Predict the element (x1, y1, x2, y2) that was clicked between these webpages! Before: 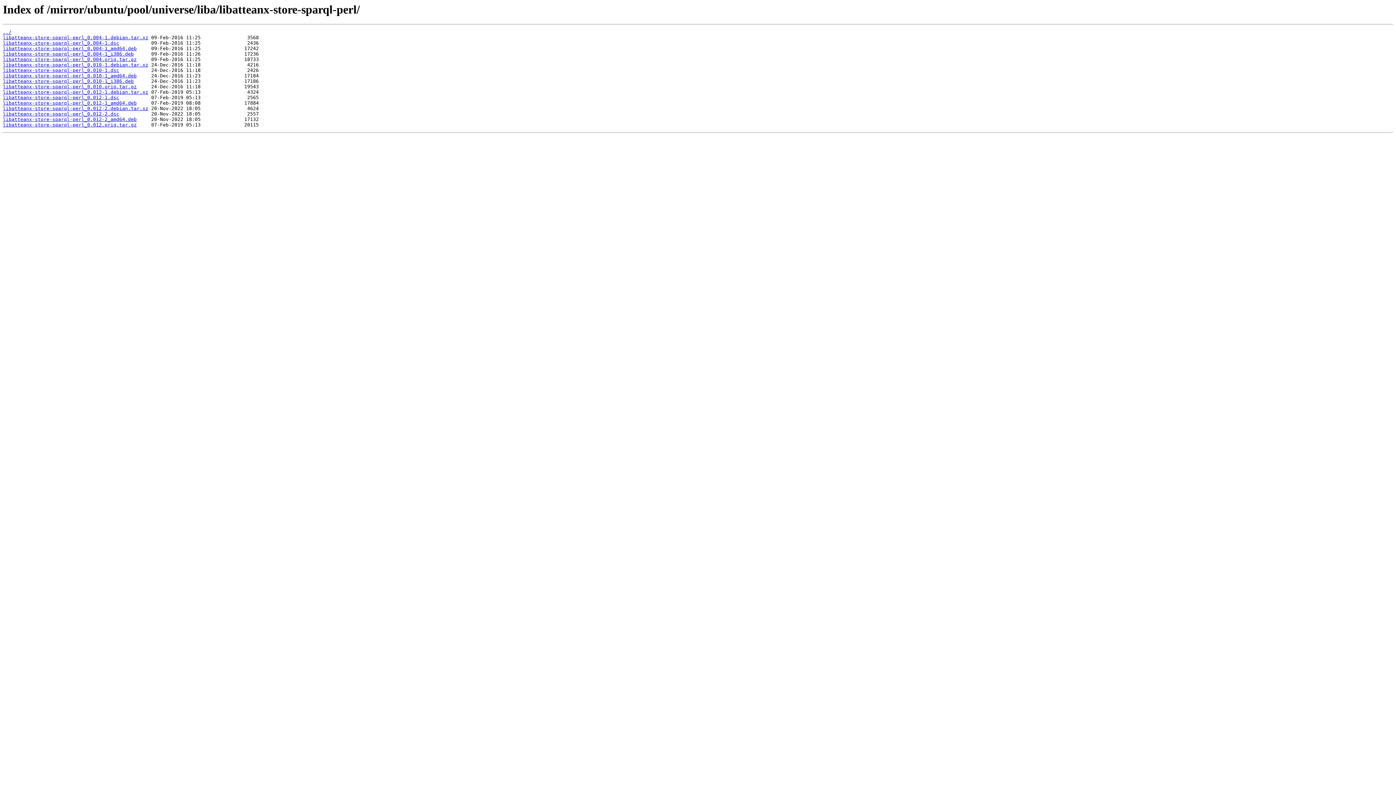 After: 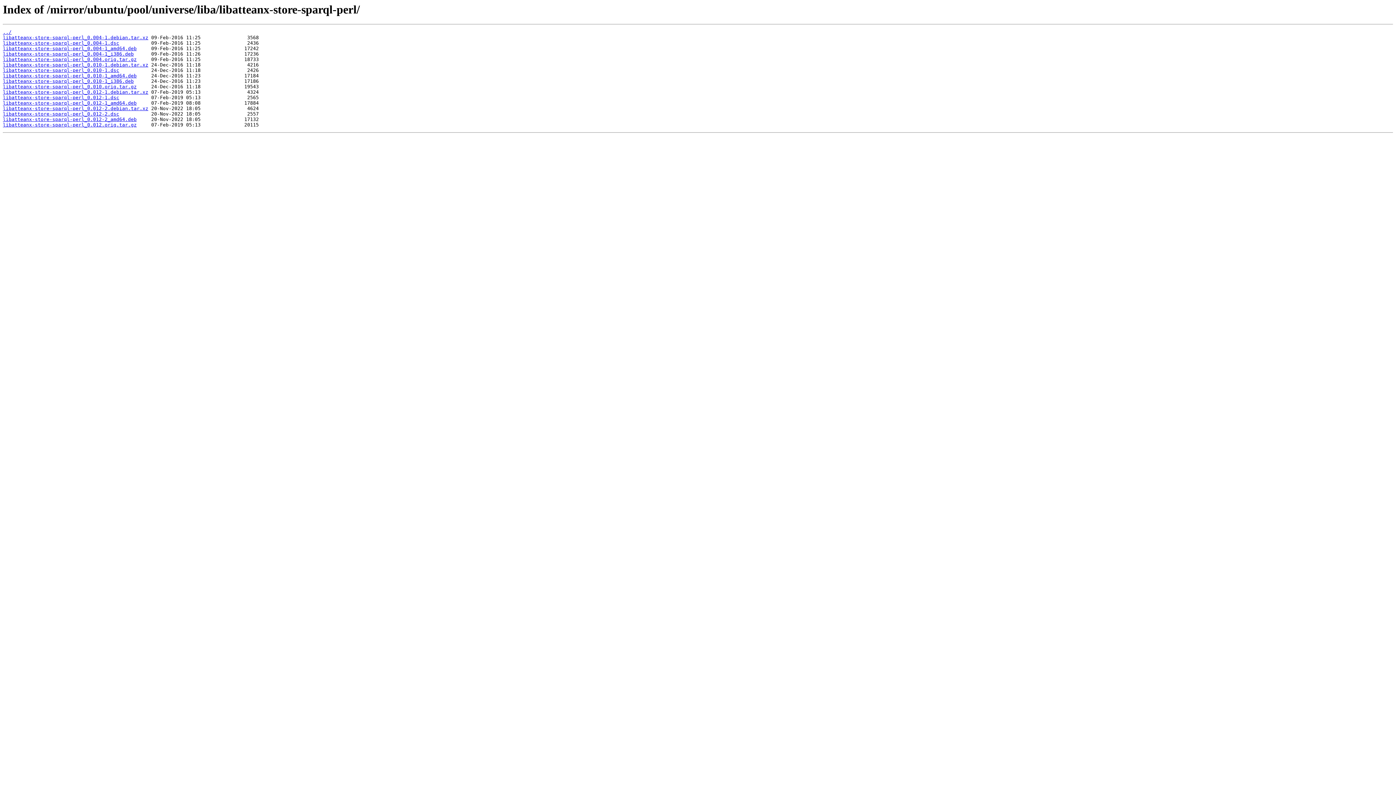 Action: label: libatteanx-store-sparql-perl_0.004.orig.tar.gz bbox: (2, 56, 136, 62)